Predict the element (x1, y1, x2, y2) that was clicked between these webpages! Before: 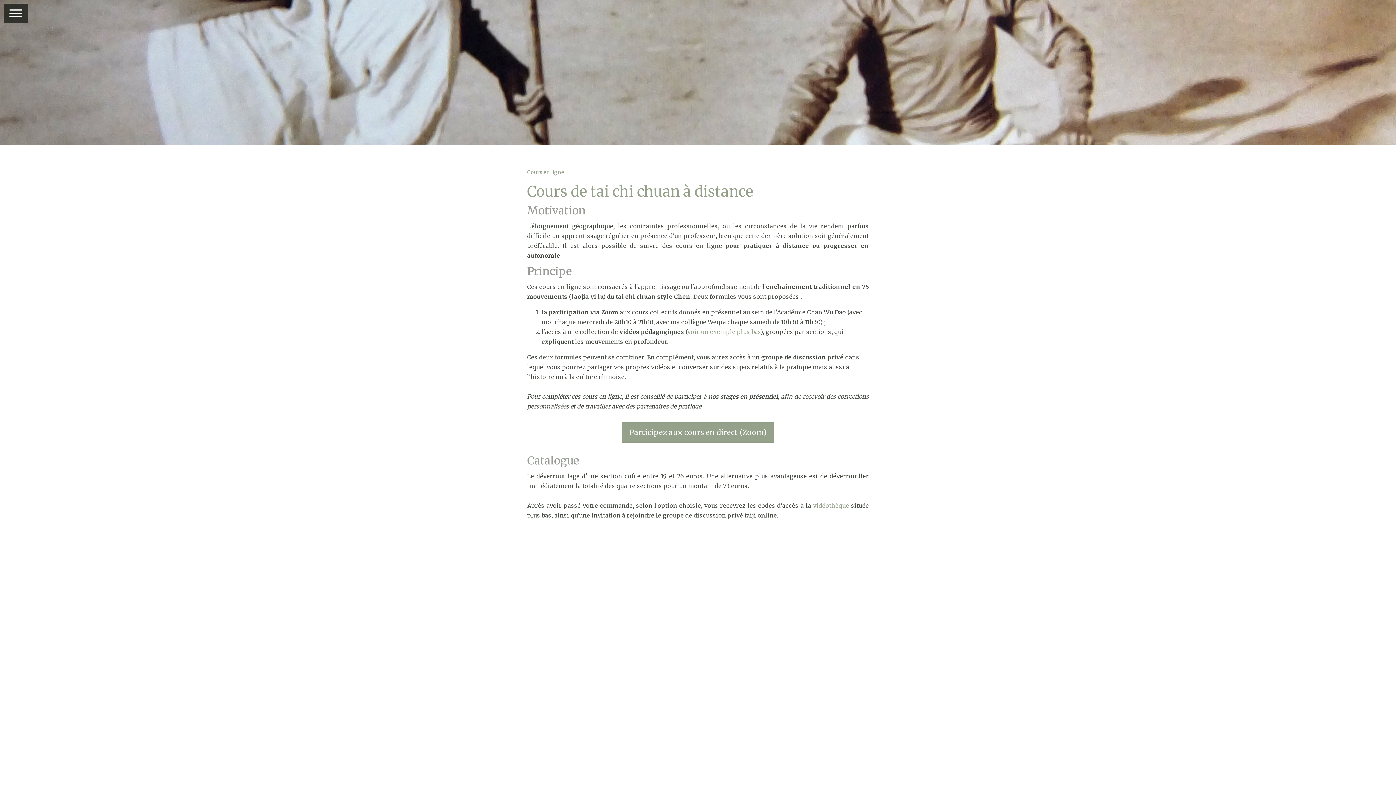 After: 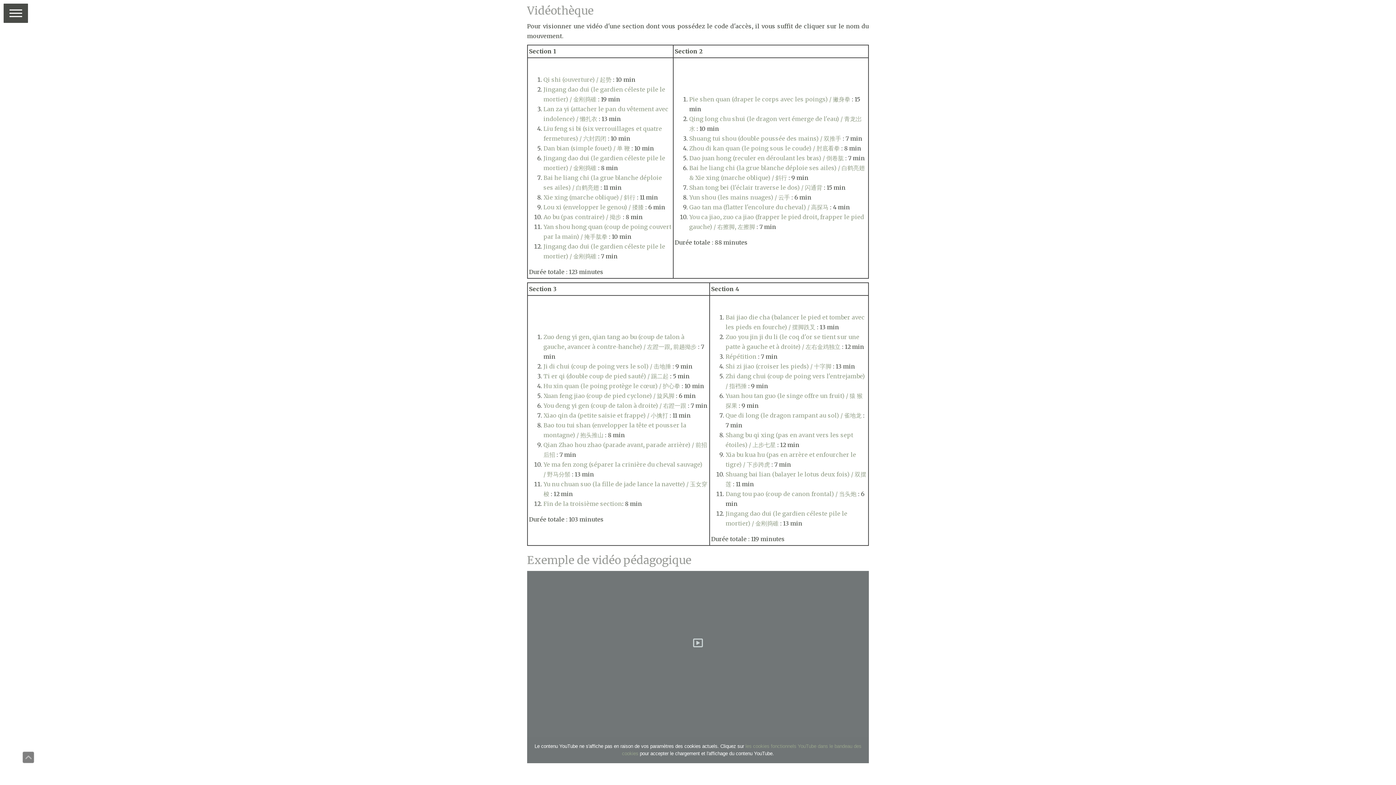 Action: bbox: (813, 502, 849, 509) label: vidéothèque